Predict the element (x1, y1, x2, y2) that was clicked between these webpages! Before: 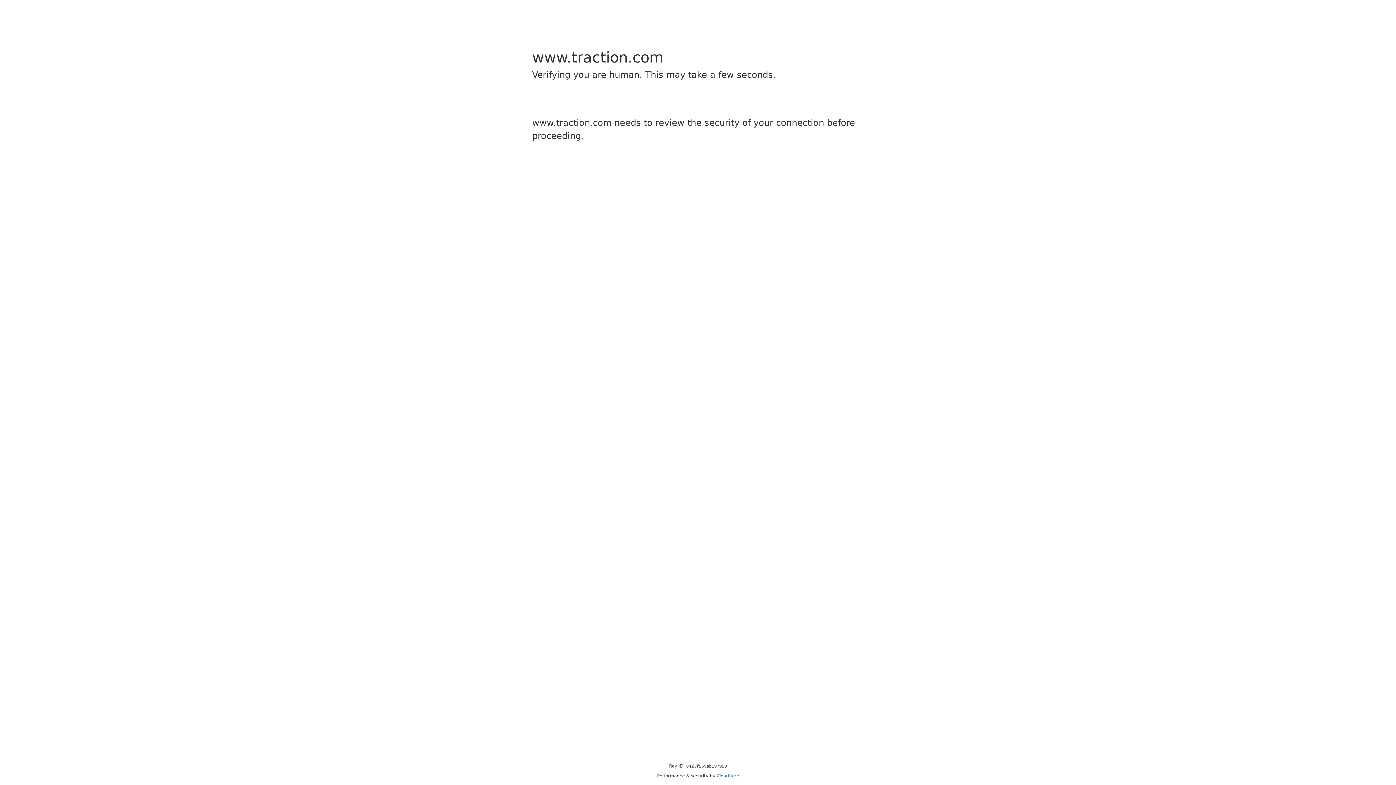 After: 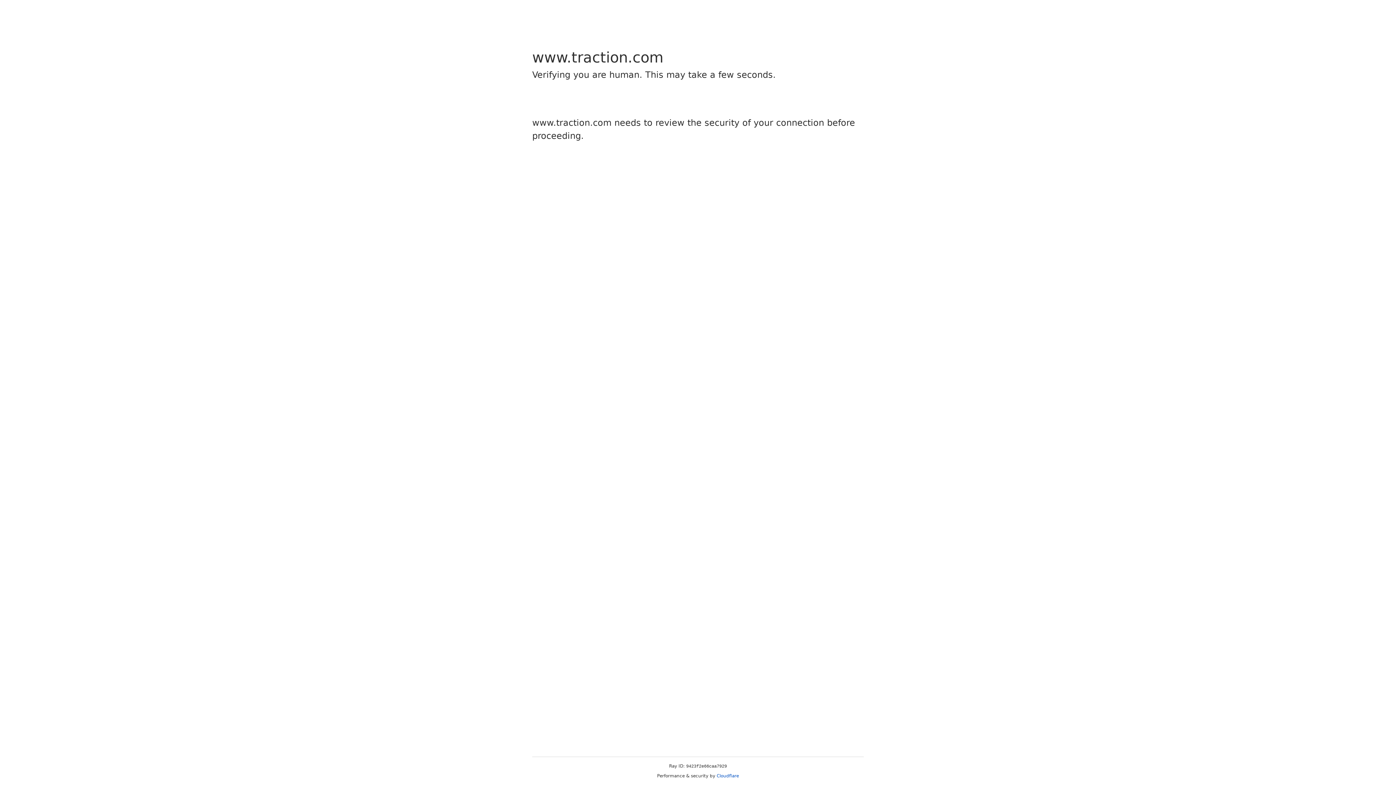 Action: bbox: (716, 773, 739, 778) label: Cloudflare